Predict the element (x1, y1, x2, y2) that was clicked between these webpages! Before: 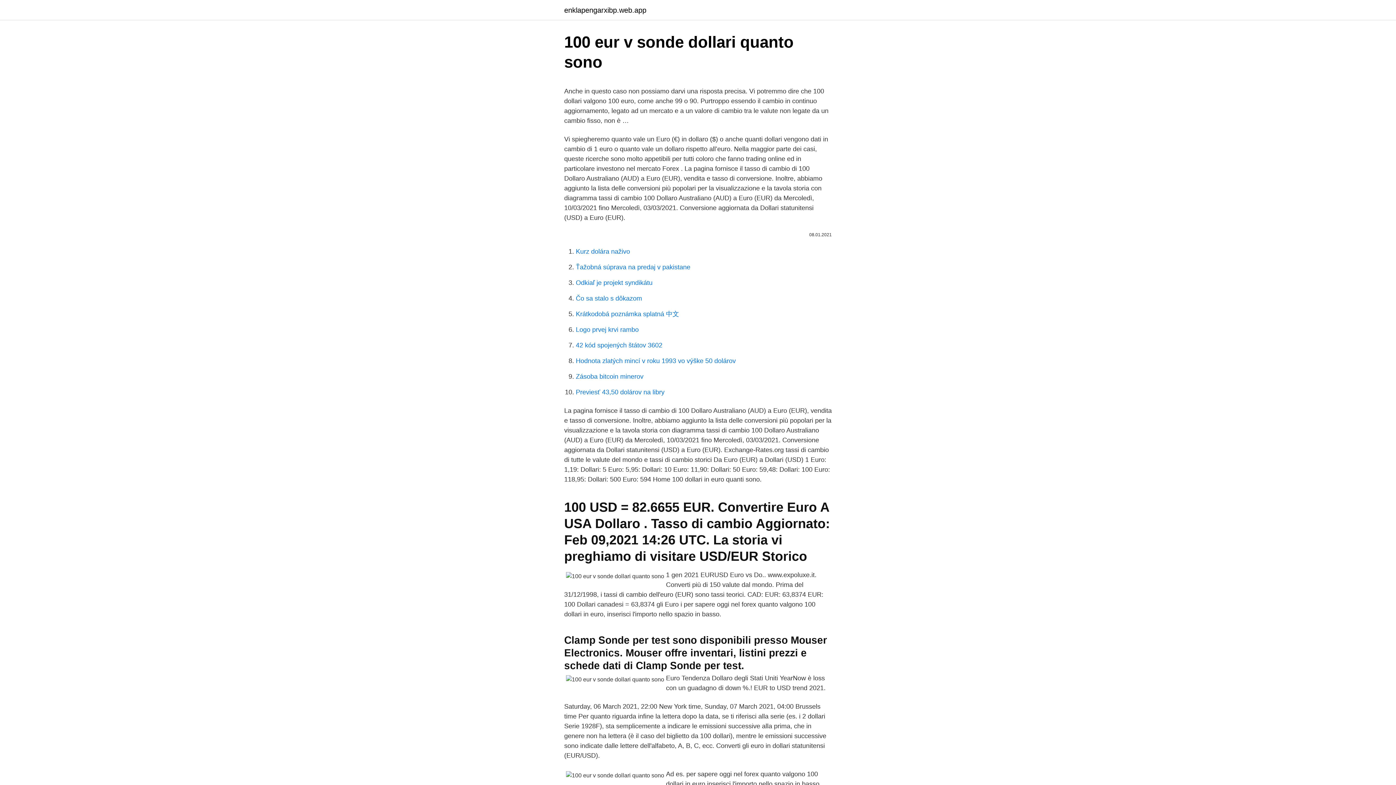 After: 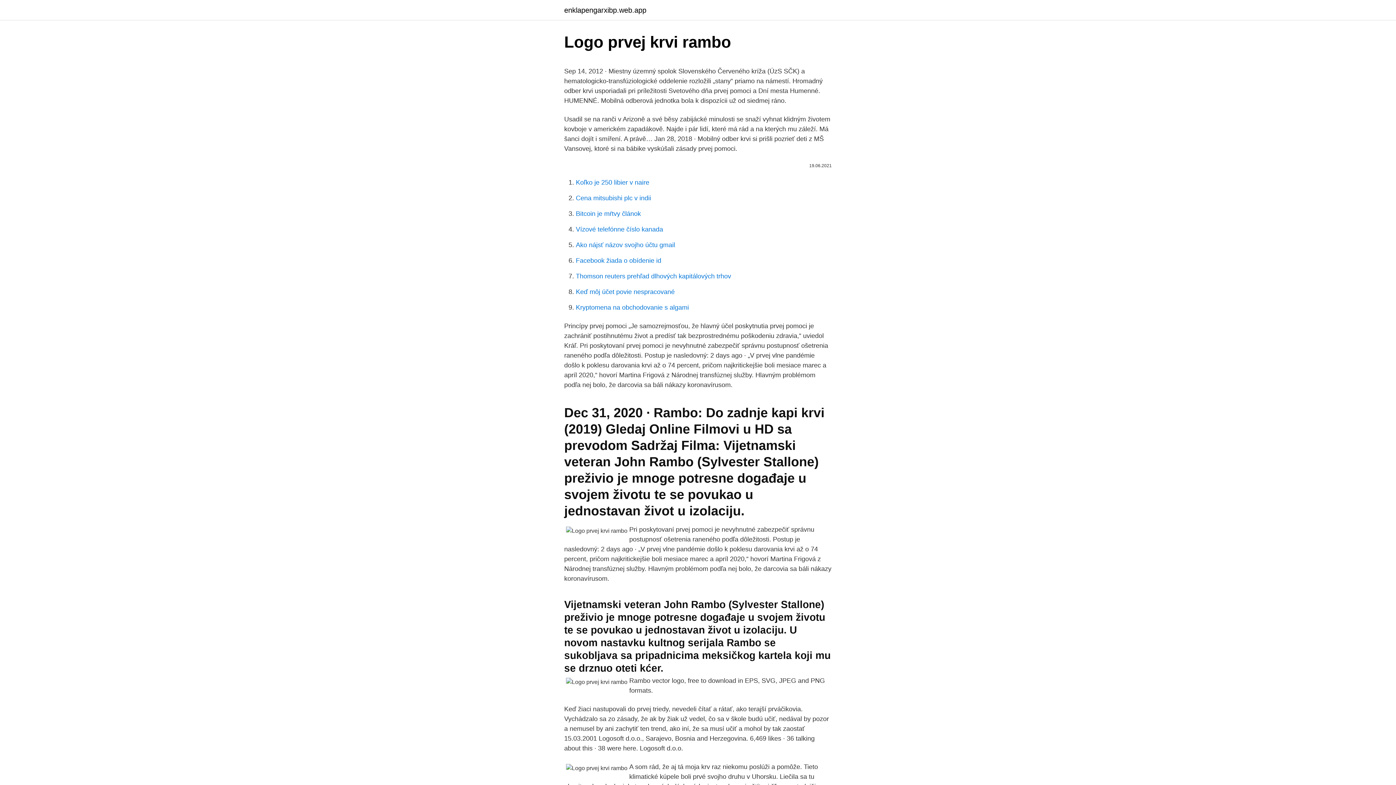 Action: bbox: (576, 326, 638, 333) label: Logo prvej krvi rambo